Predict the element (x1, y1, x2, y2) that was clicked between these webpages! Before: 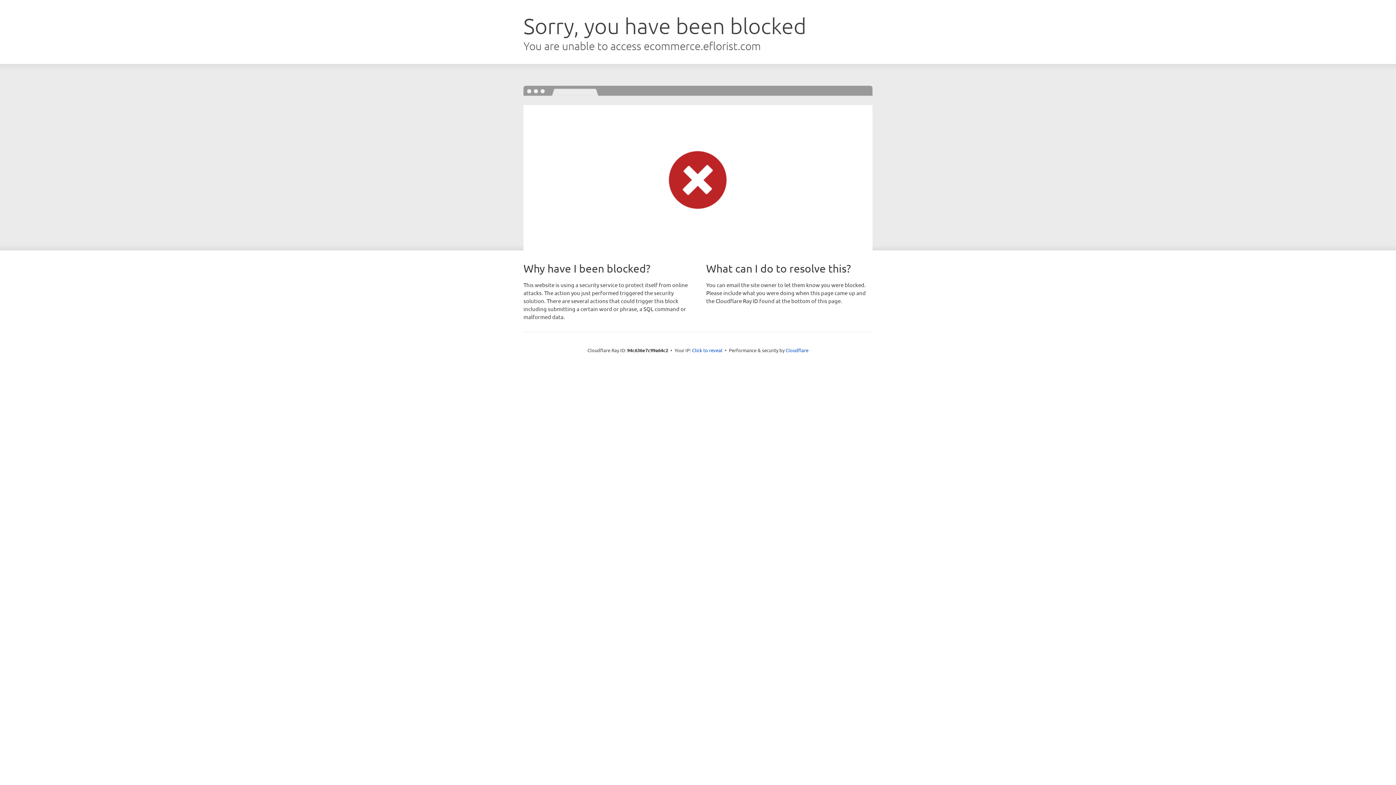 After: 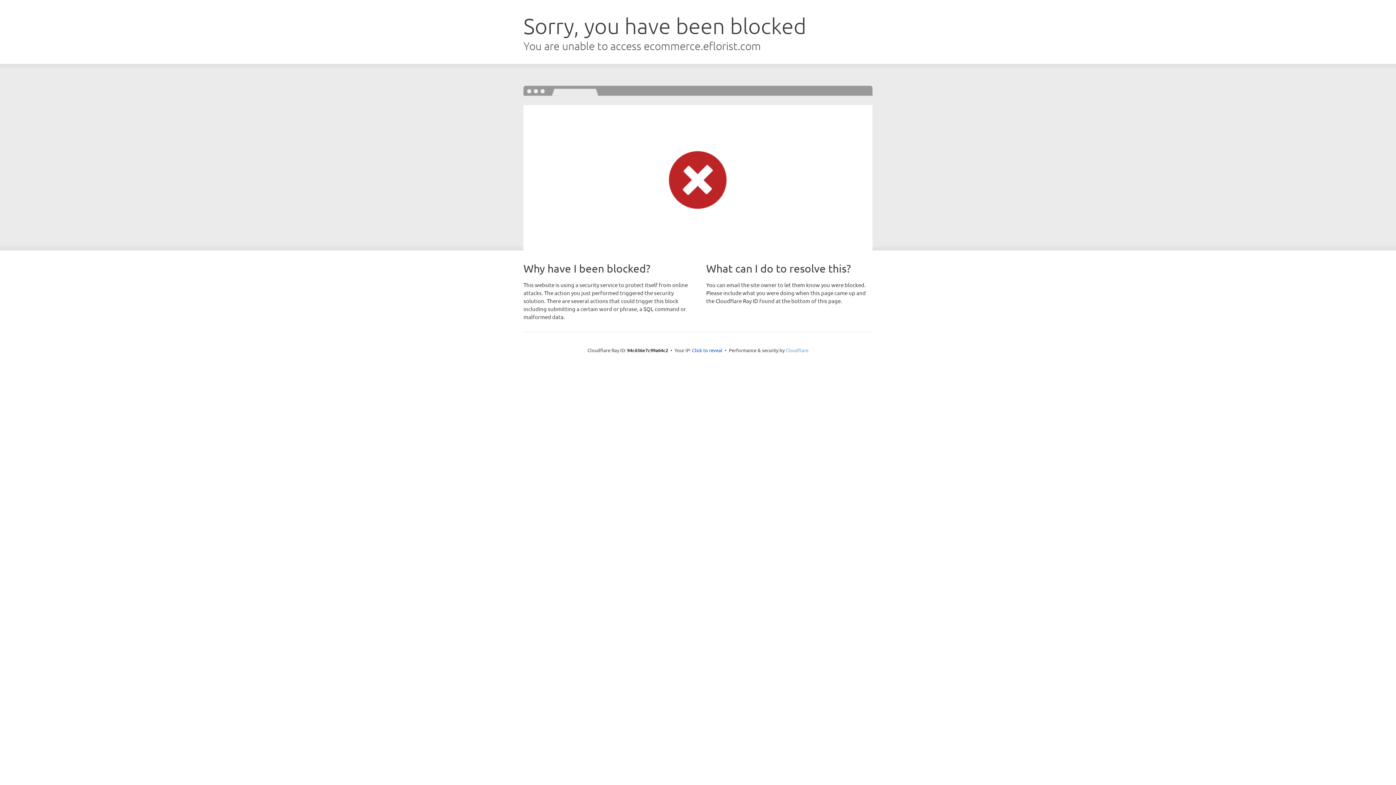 Action: bbox: (785, 347, 808, 353) label: Cloudflare